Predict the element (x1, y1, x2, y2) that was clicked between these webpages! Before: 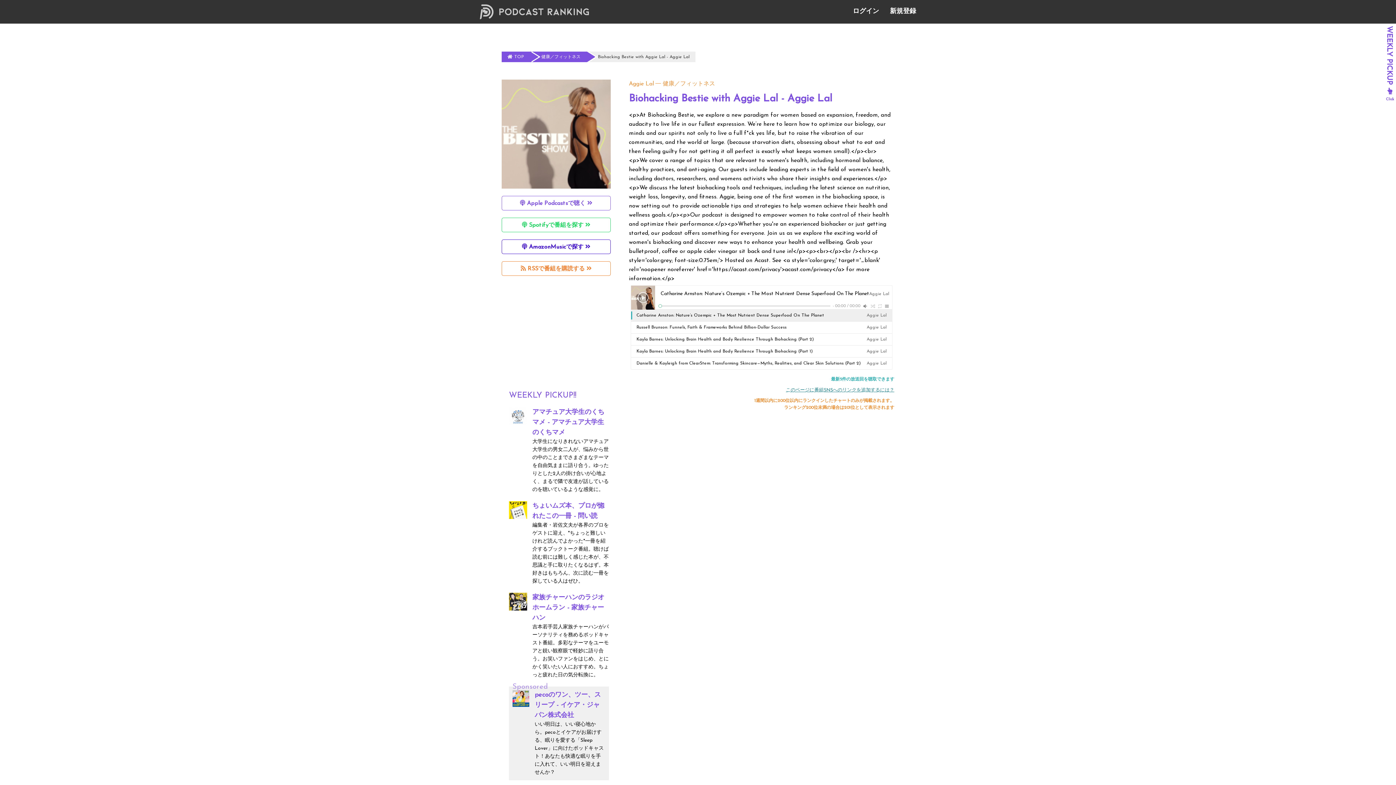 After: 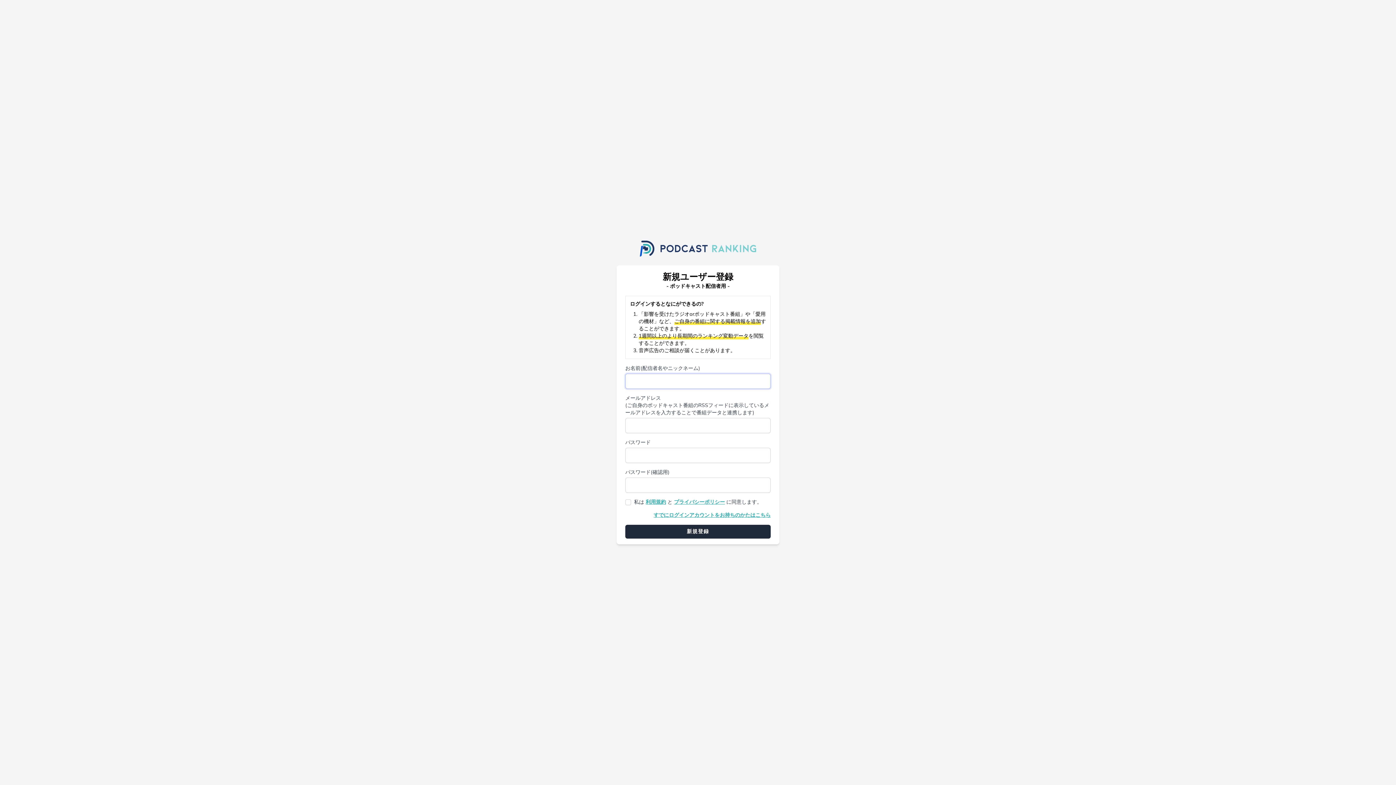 Action: label: 新規登録 bbox: (890, 6, 916, 16)